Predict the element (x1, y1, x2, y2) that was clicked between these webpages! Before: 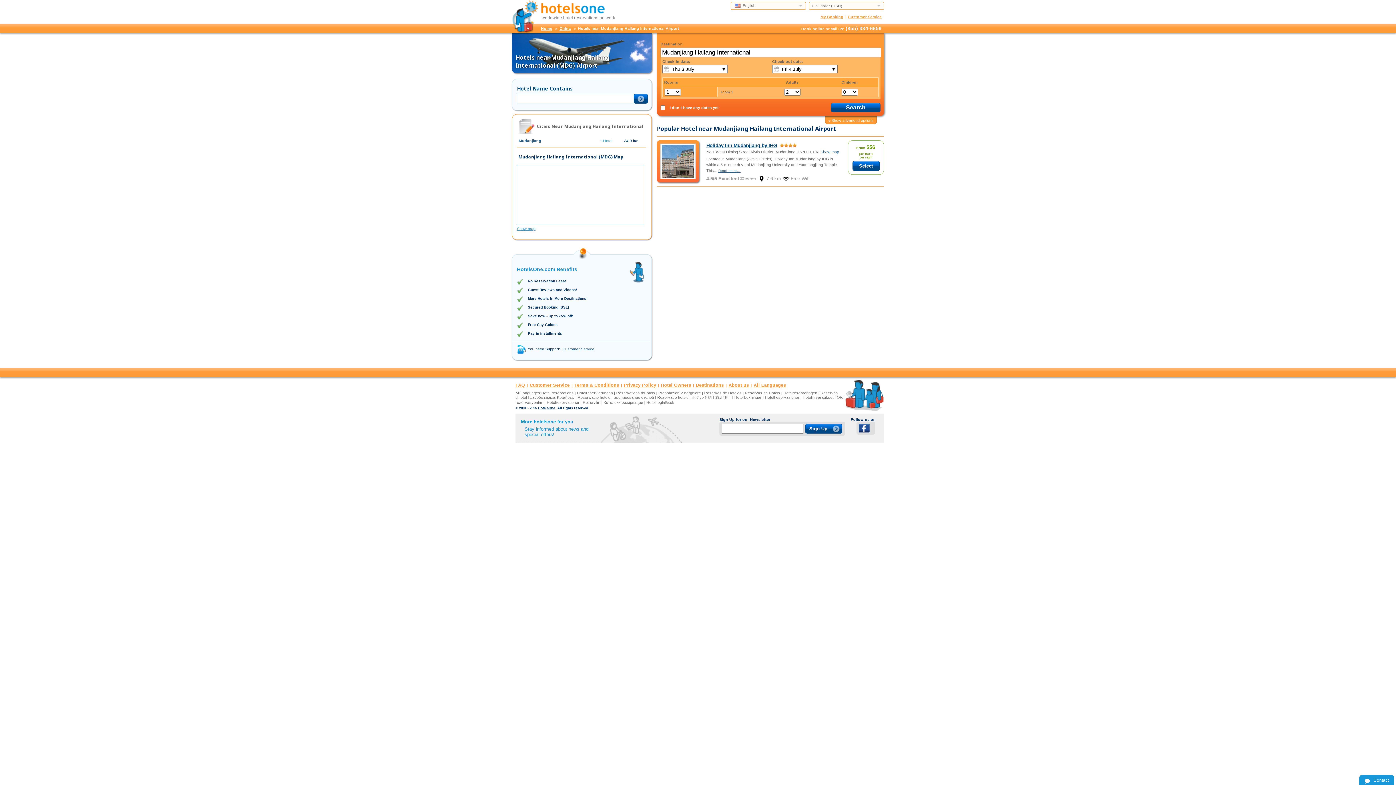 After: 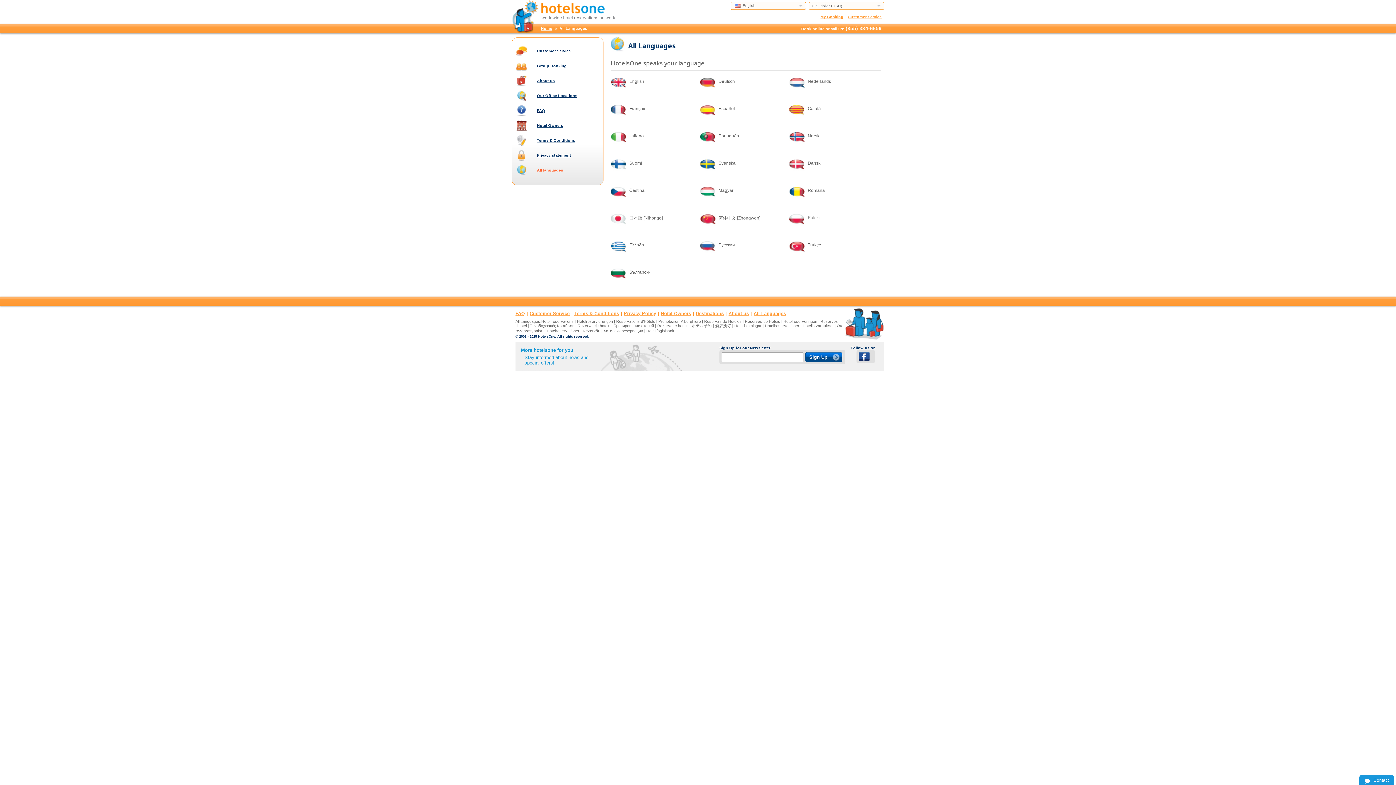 Action: label: All Languages bbox: (753, 382, 786, 388)